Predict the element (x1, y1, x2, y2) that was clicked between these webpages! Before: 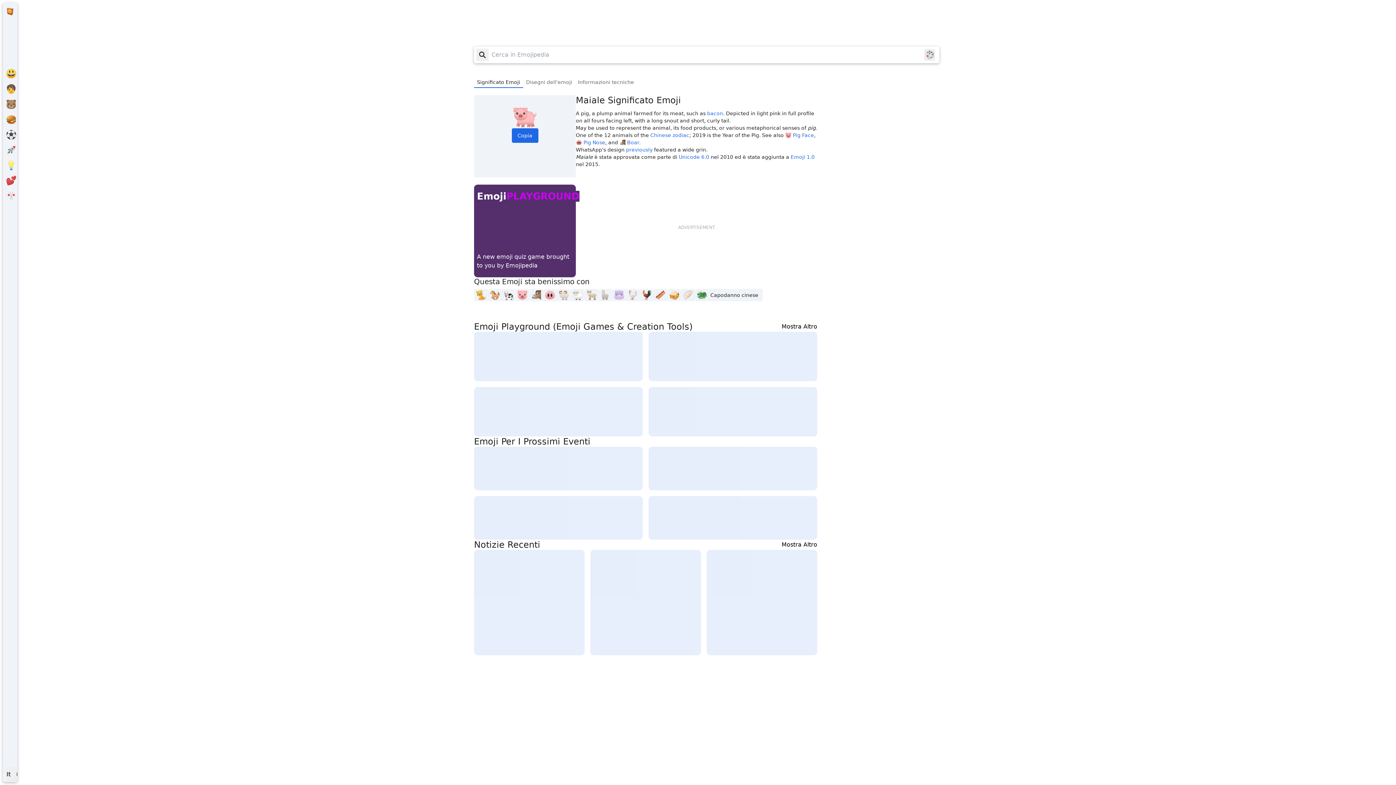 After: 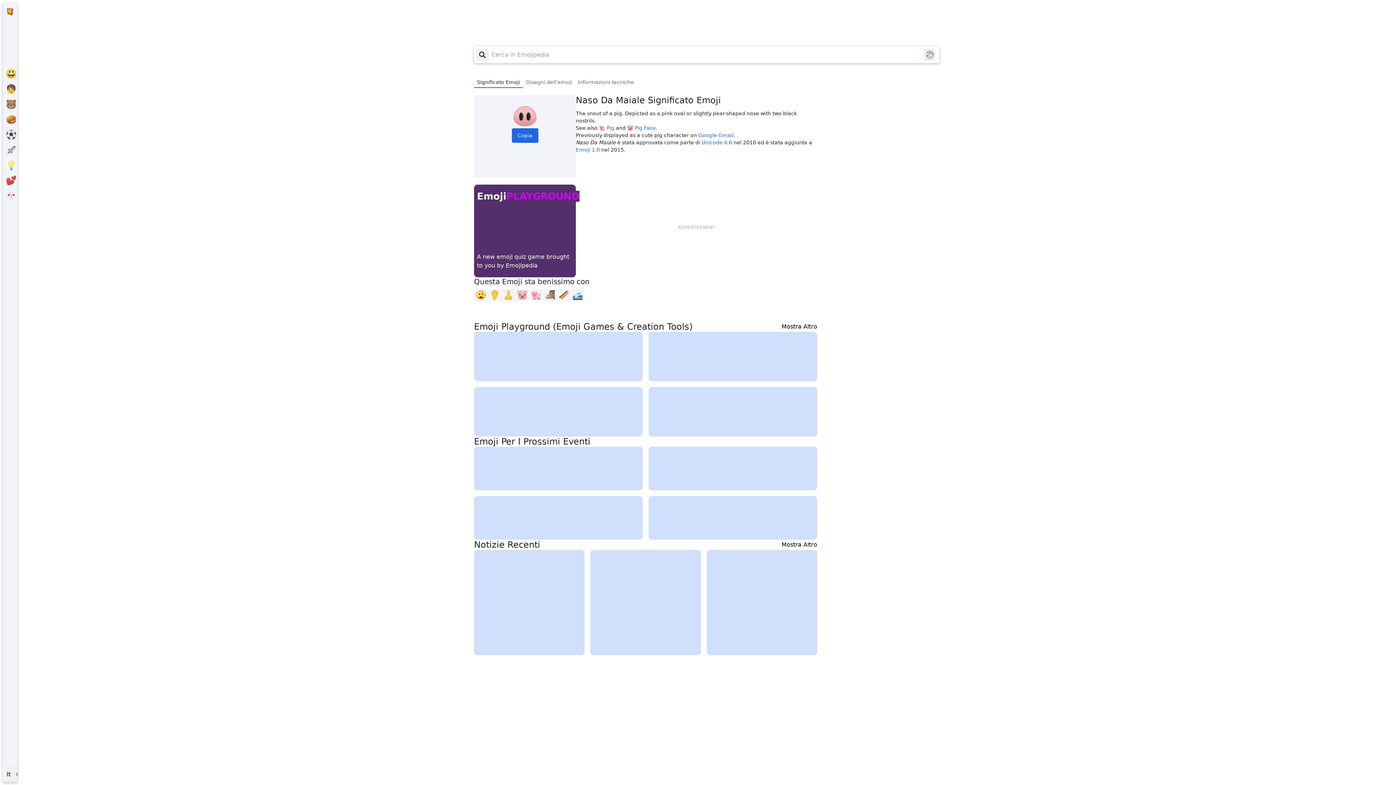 Action: bbox: (543, 289, 557, 301) label: 🐽